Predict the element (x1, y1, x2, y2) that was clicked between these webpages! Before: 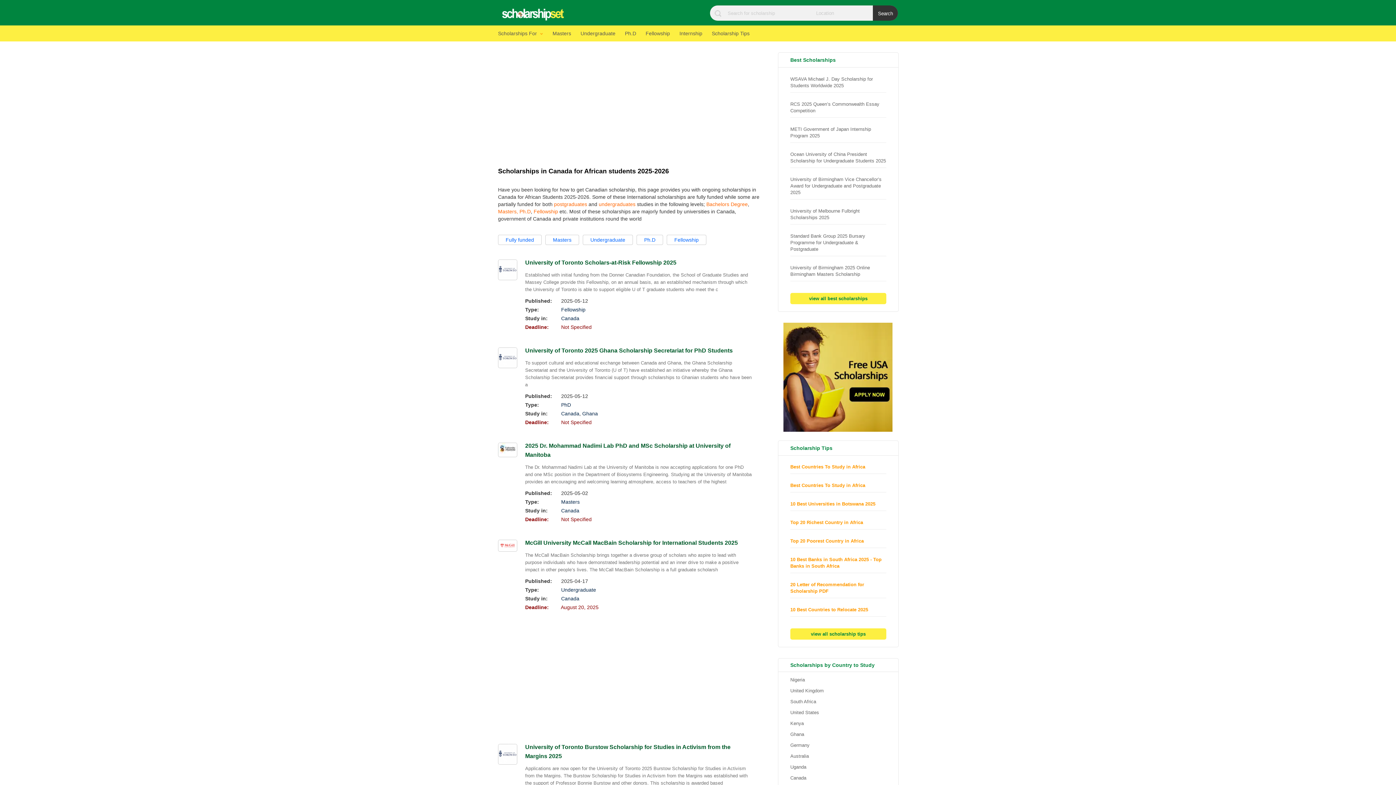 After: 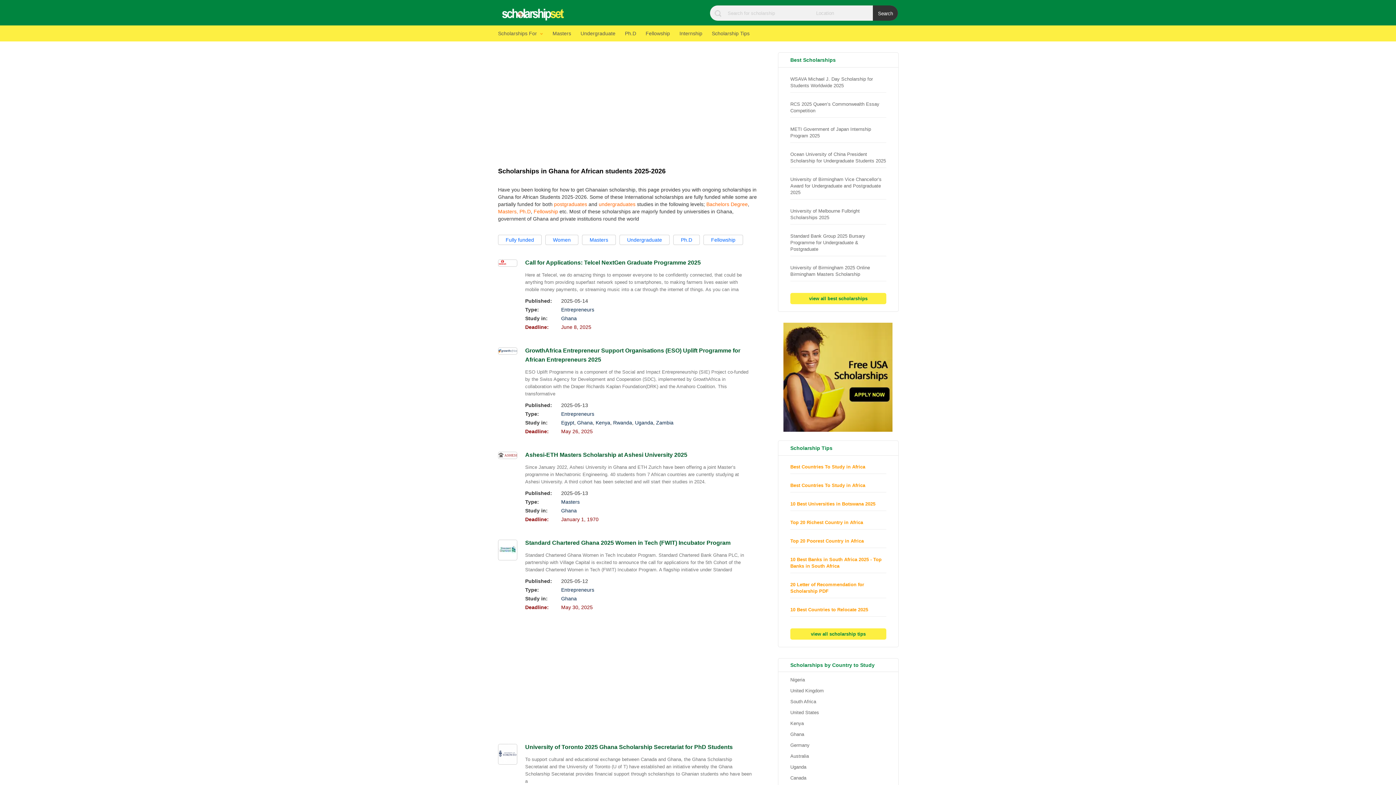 Action: label: Ghana bbox: (790, 731, 804, 737)